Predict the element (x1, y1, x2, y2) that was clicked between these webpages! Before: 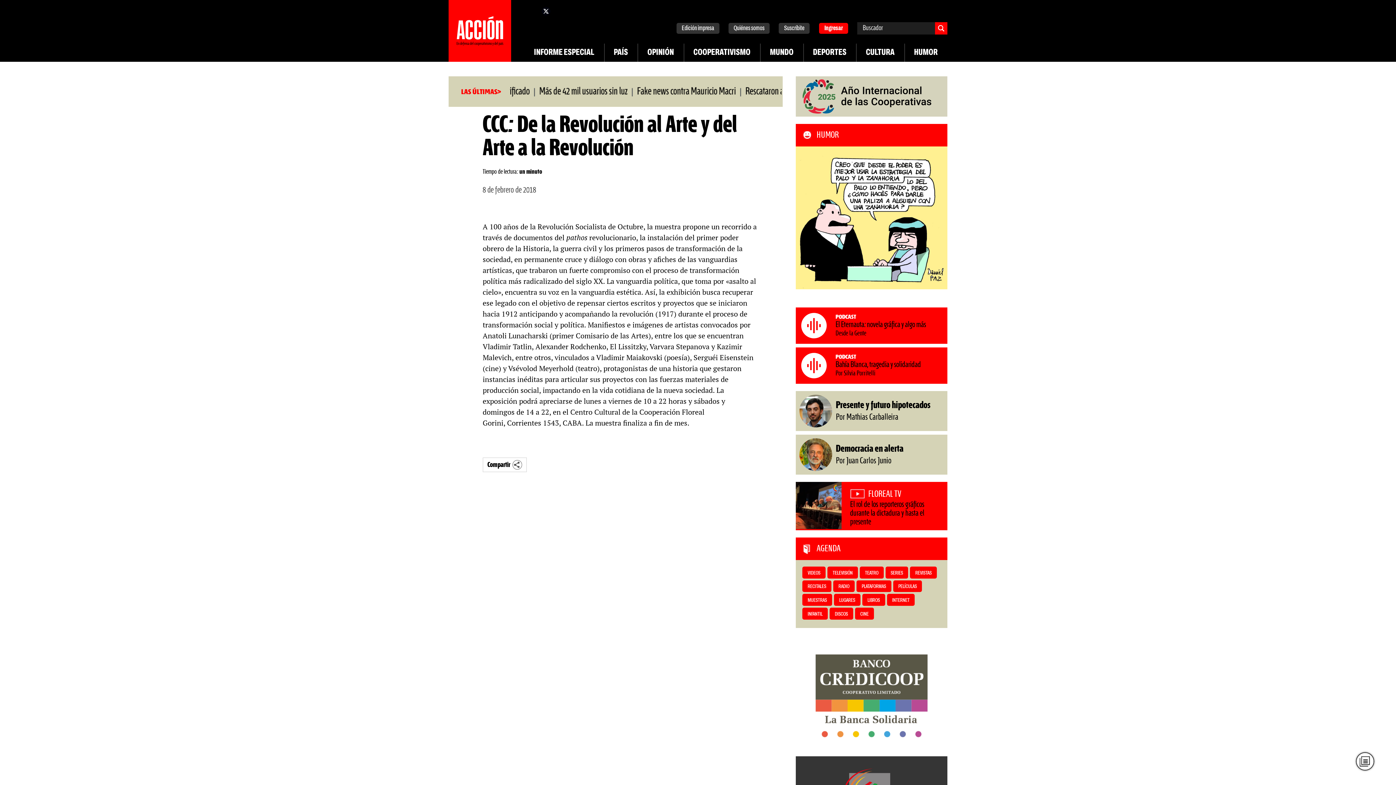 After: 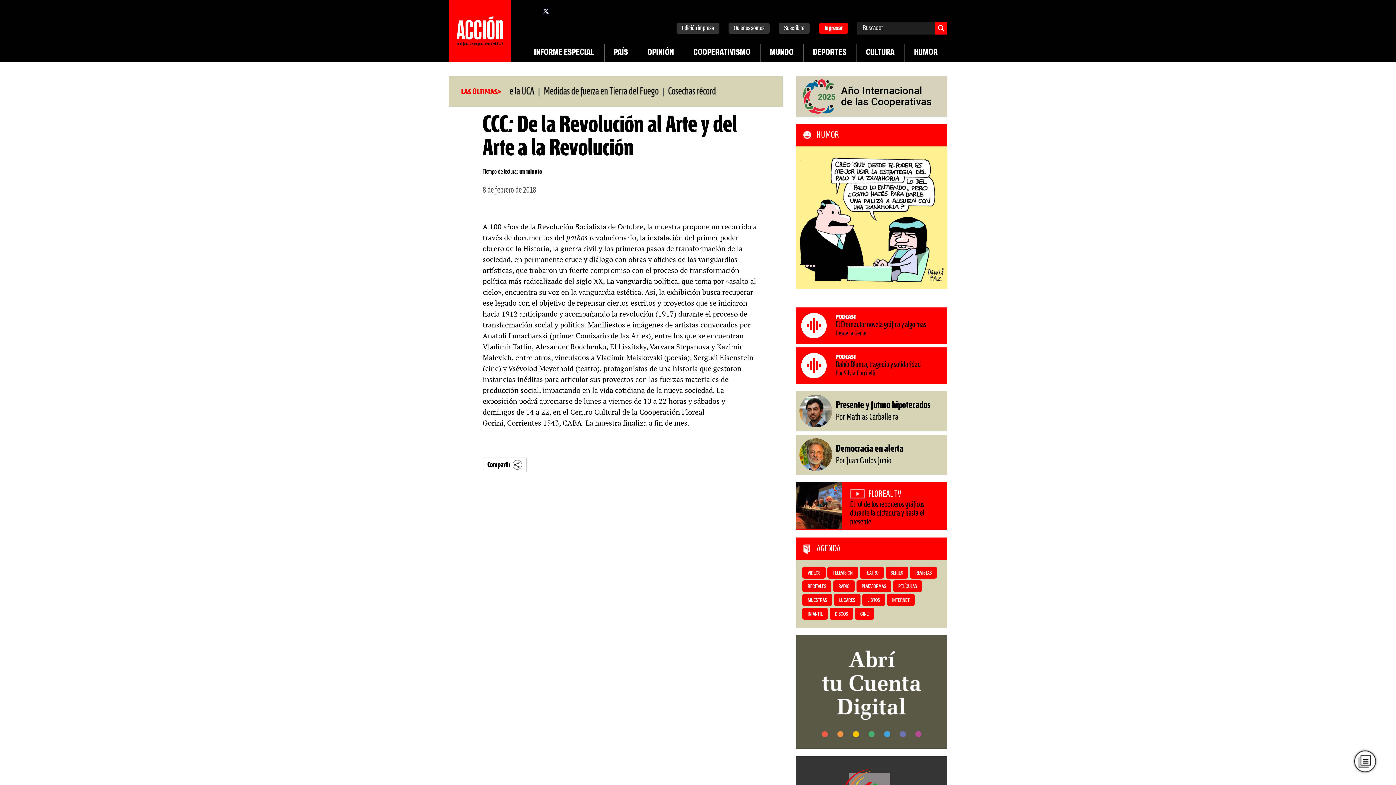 Action: label: instagram bbox: (557, 7, 564, 14)